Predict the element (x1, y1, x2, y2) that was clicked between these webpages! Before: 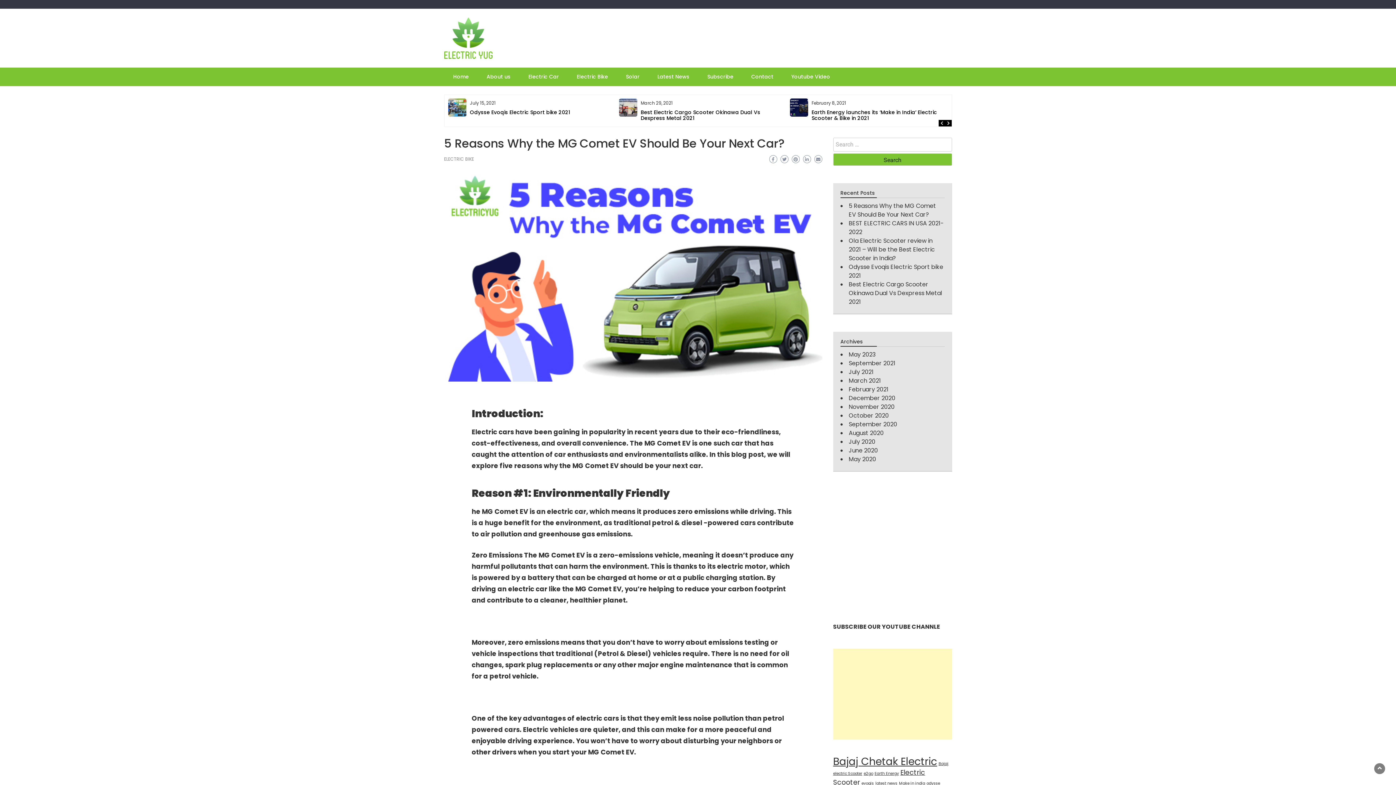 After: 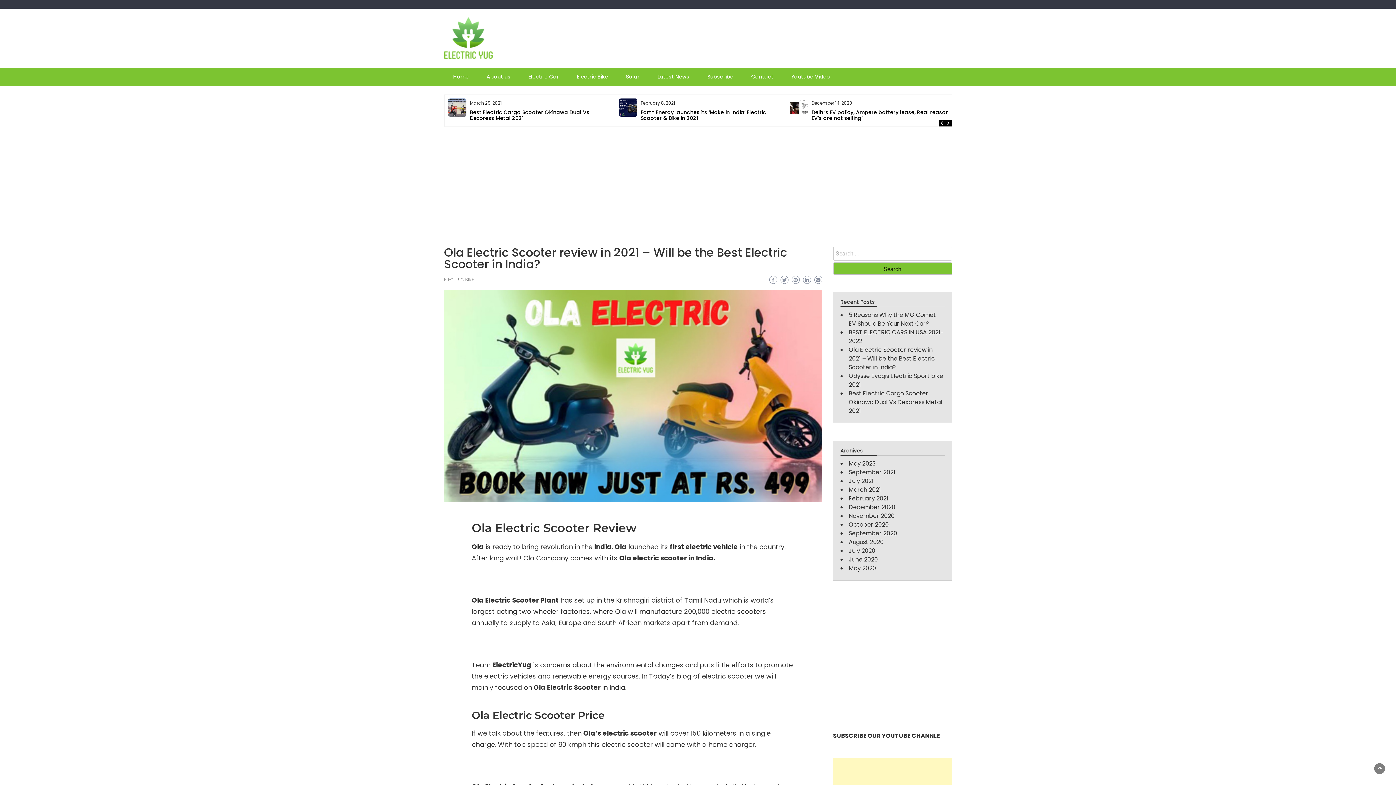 Action: label: Ola Electric Scooter review in 2021 – Will be the Best Electric Scooter in India? bbox: (849, 236, 935, 262)